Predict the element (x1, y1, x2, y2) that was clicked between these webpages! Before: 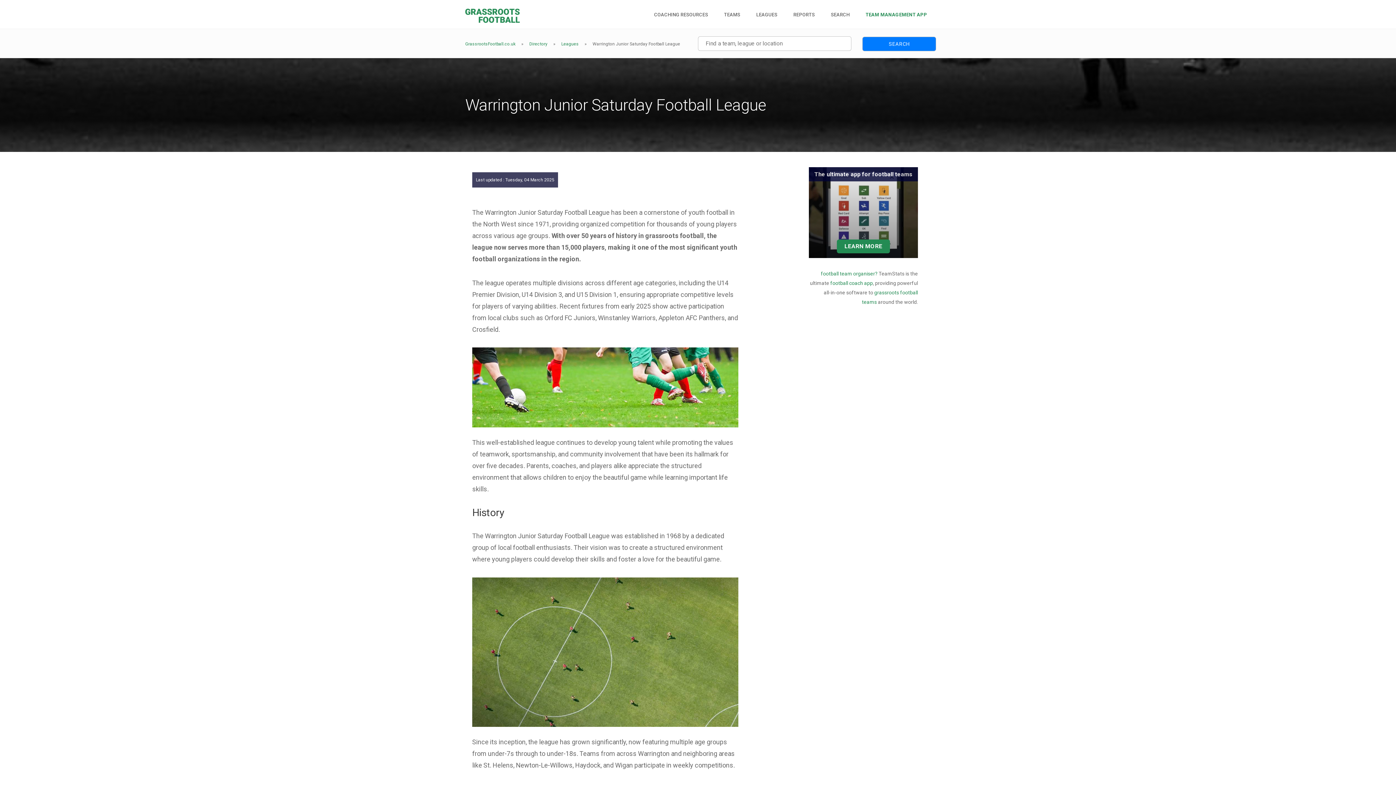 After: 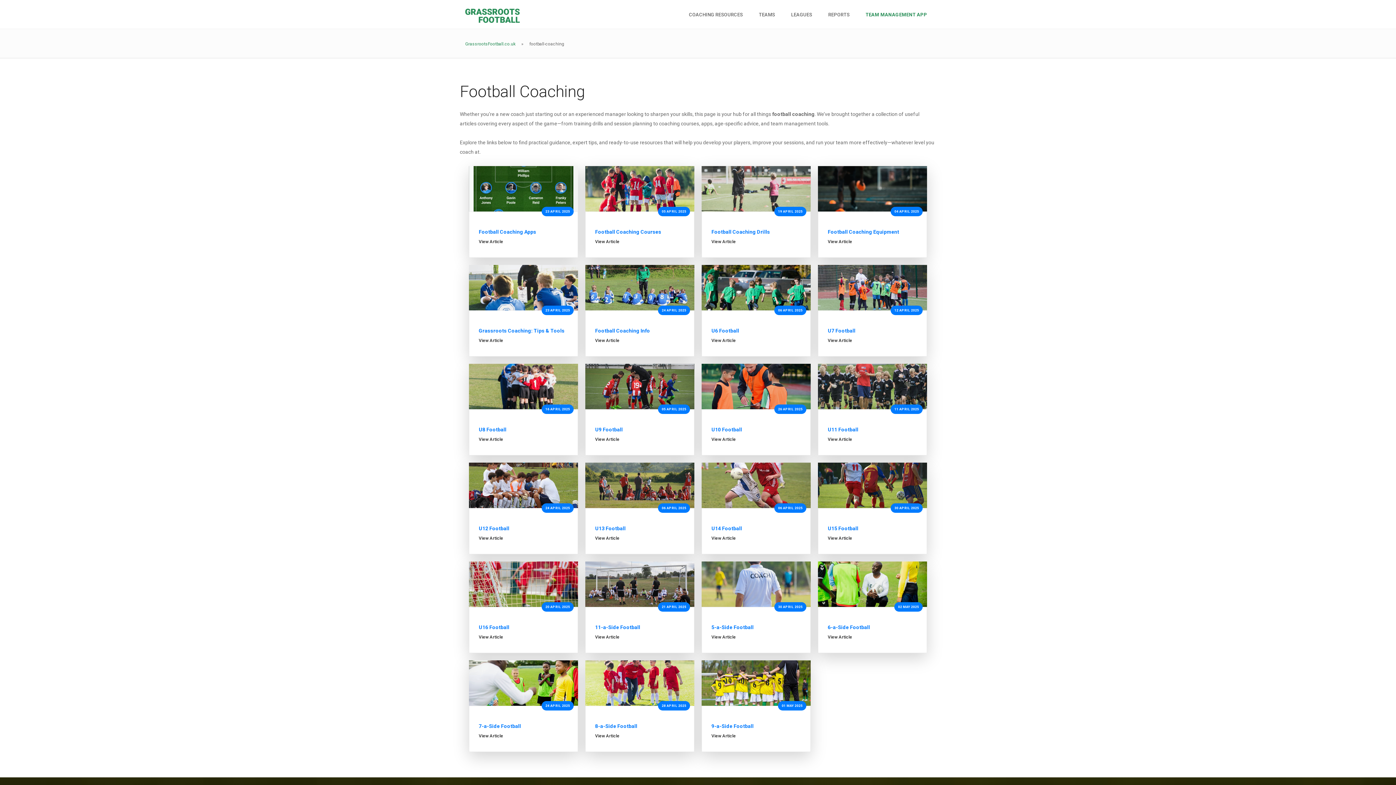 Action: label: COACHING RESOURCES bbox: (650, 0, 711, 29)